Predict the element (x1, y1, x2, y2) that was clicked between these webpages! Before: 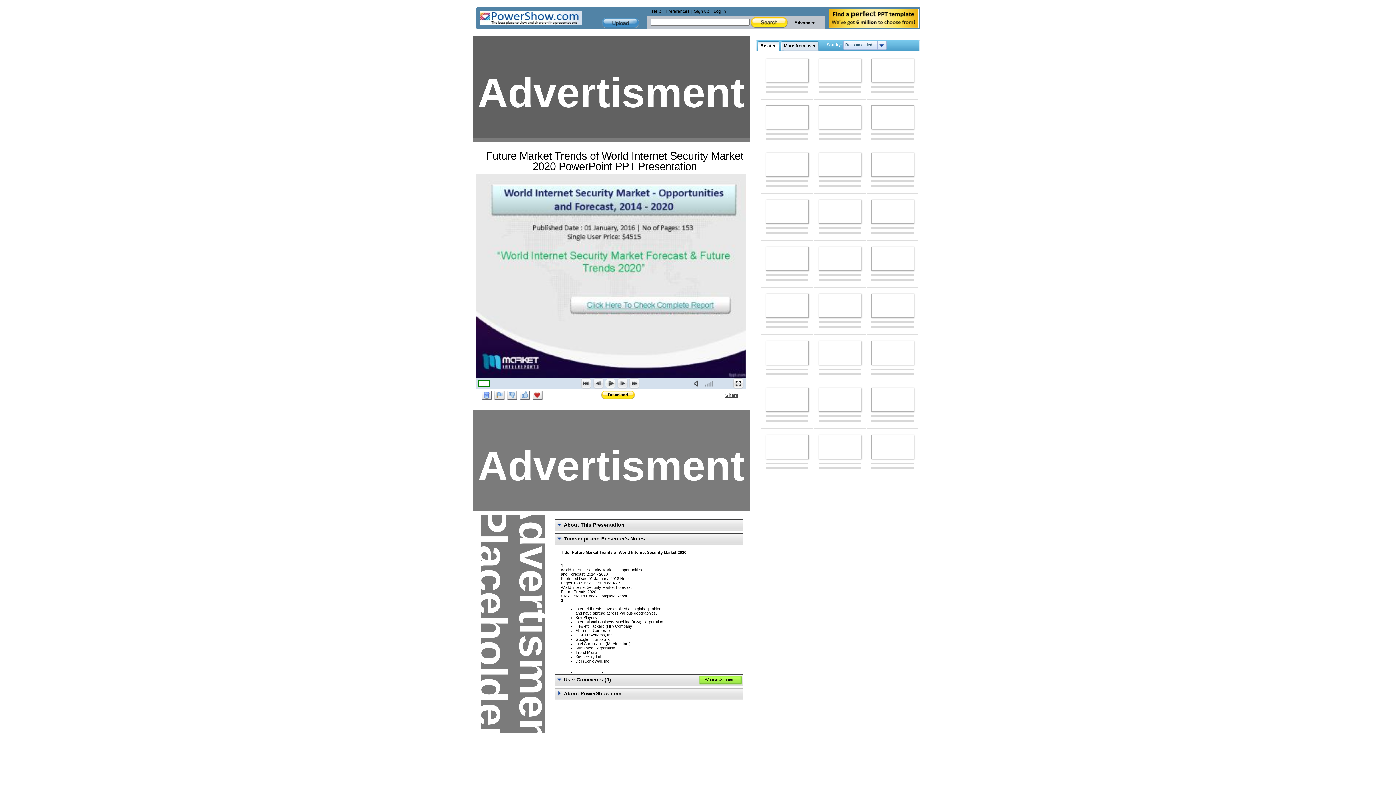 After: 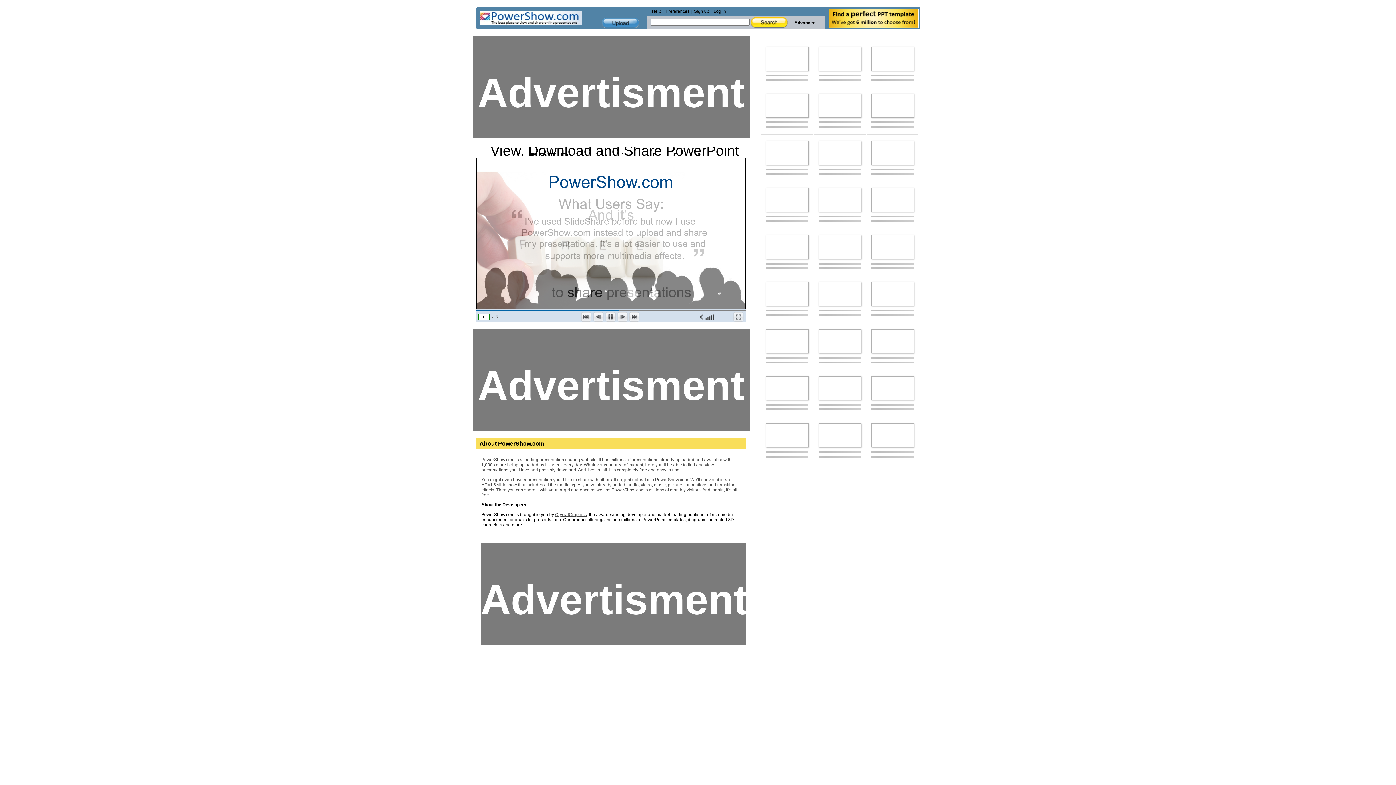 Action: bbox: (871, 340, 914, 364)